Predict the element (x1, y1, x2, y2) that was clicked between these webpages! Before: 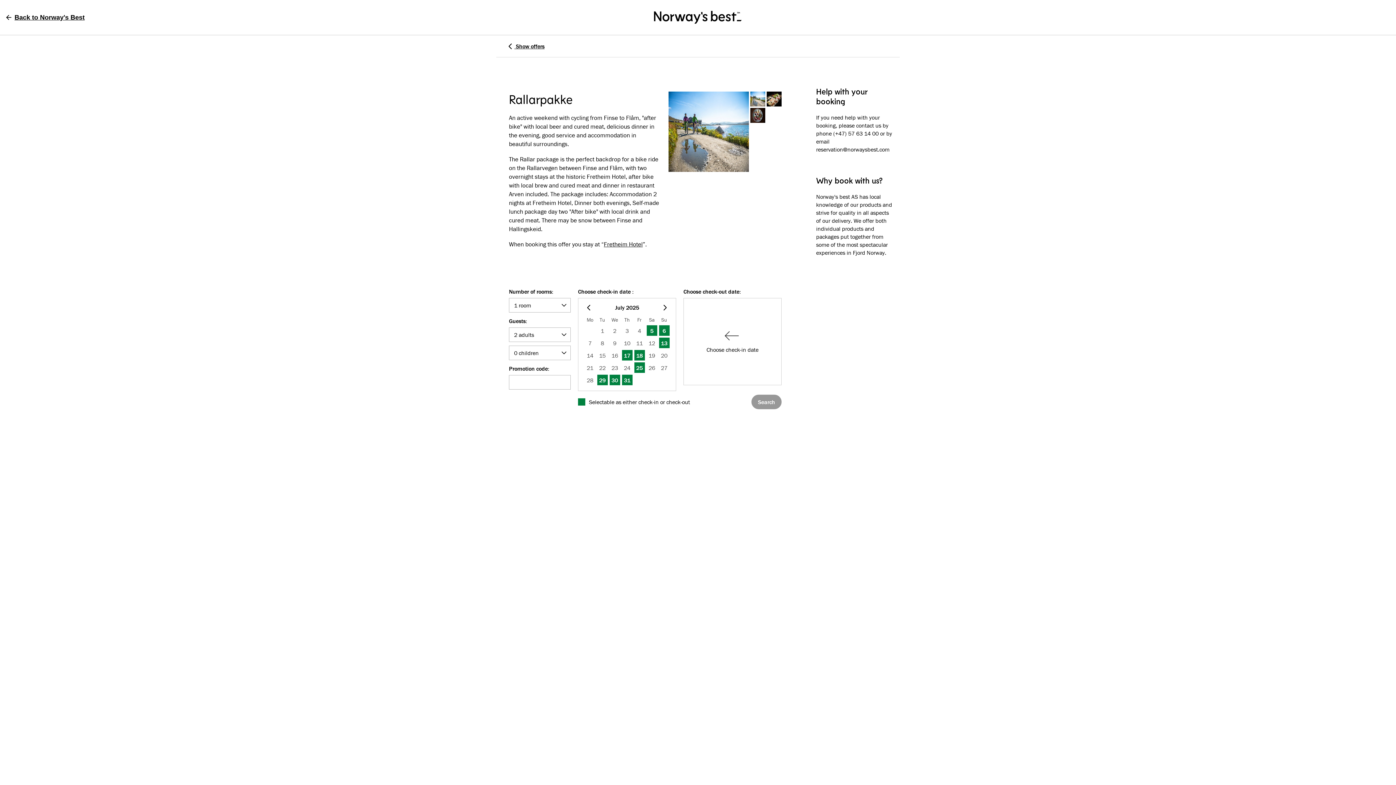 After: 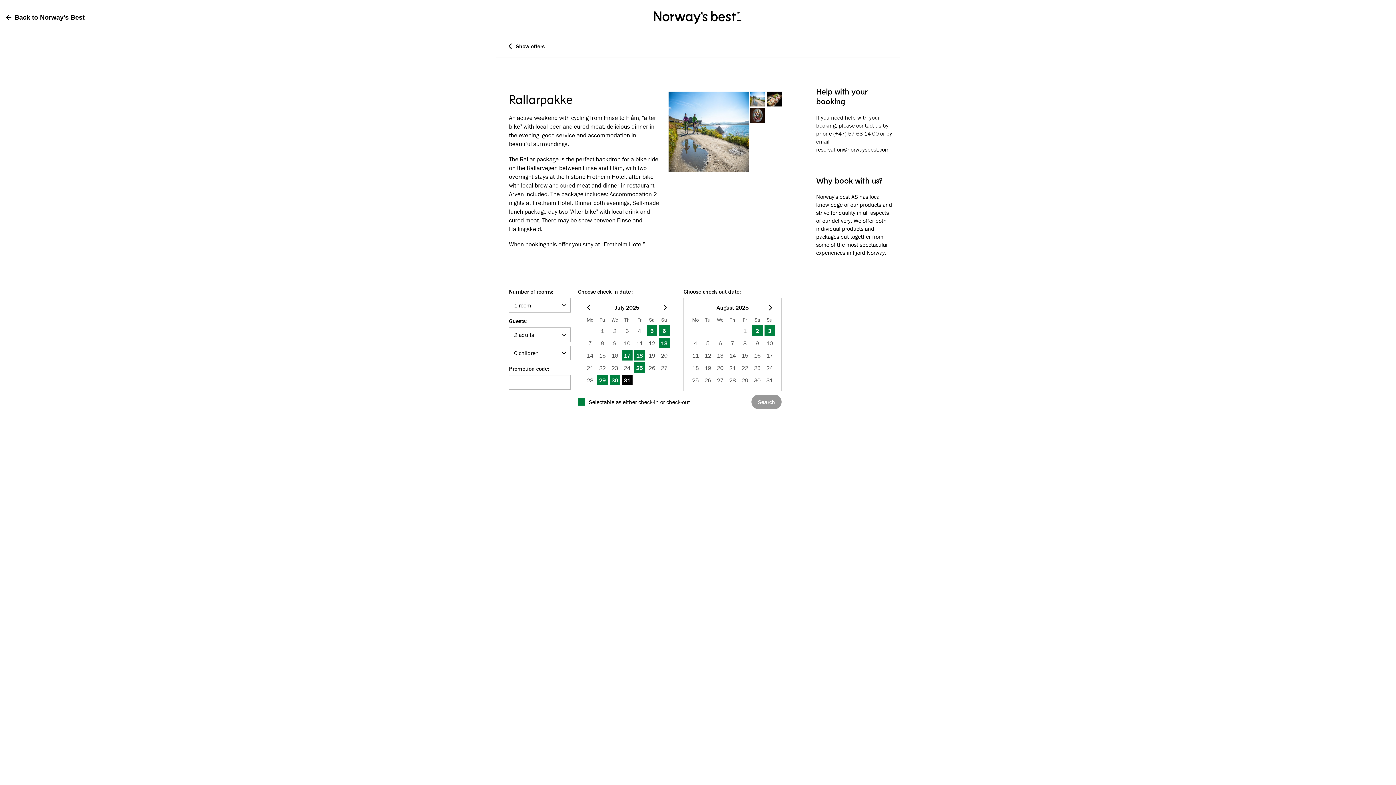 Action: bbox: (622, 374, 632, 385) label: 31